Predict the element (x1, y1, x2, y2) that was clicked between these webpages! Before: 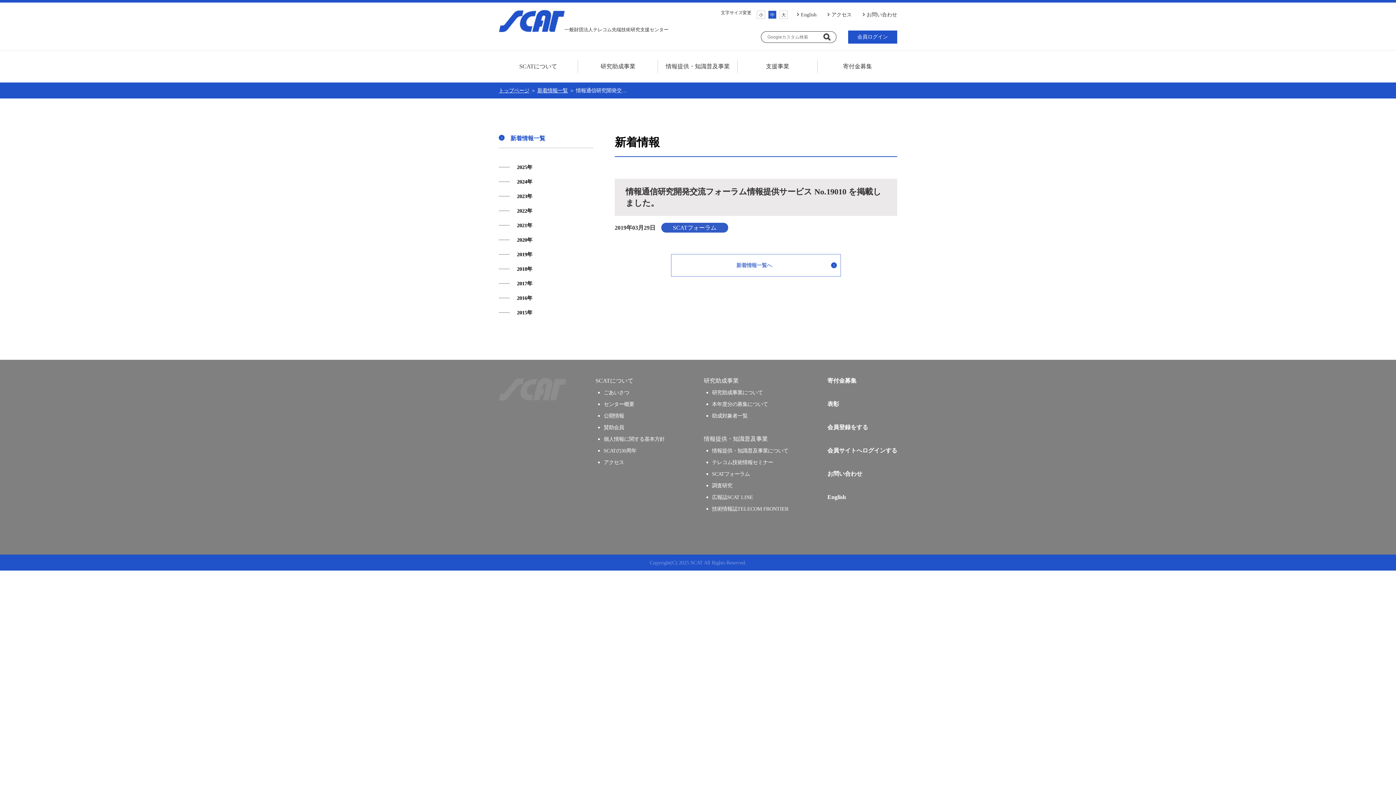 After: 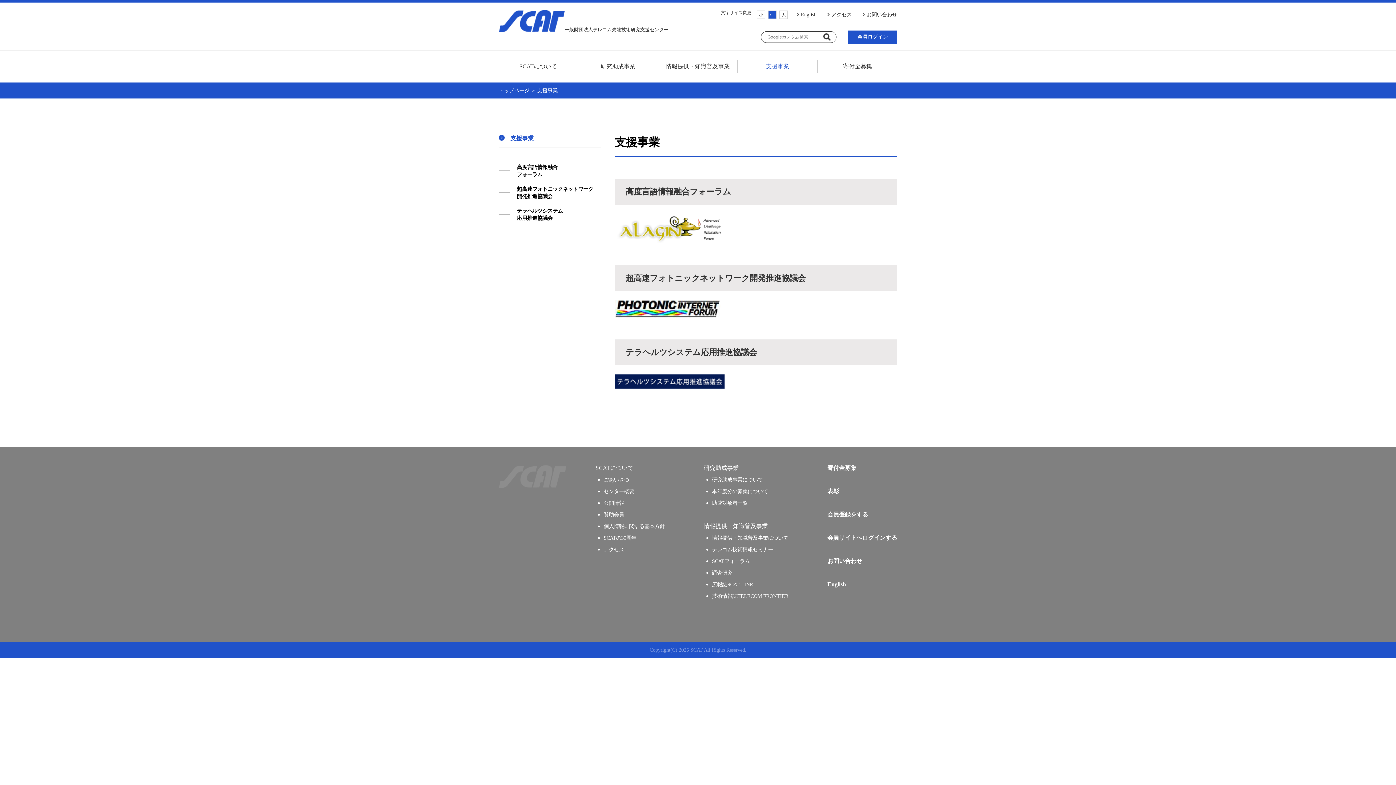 Action: bbox: (738, 60, 817, 73) label: 支援事業